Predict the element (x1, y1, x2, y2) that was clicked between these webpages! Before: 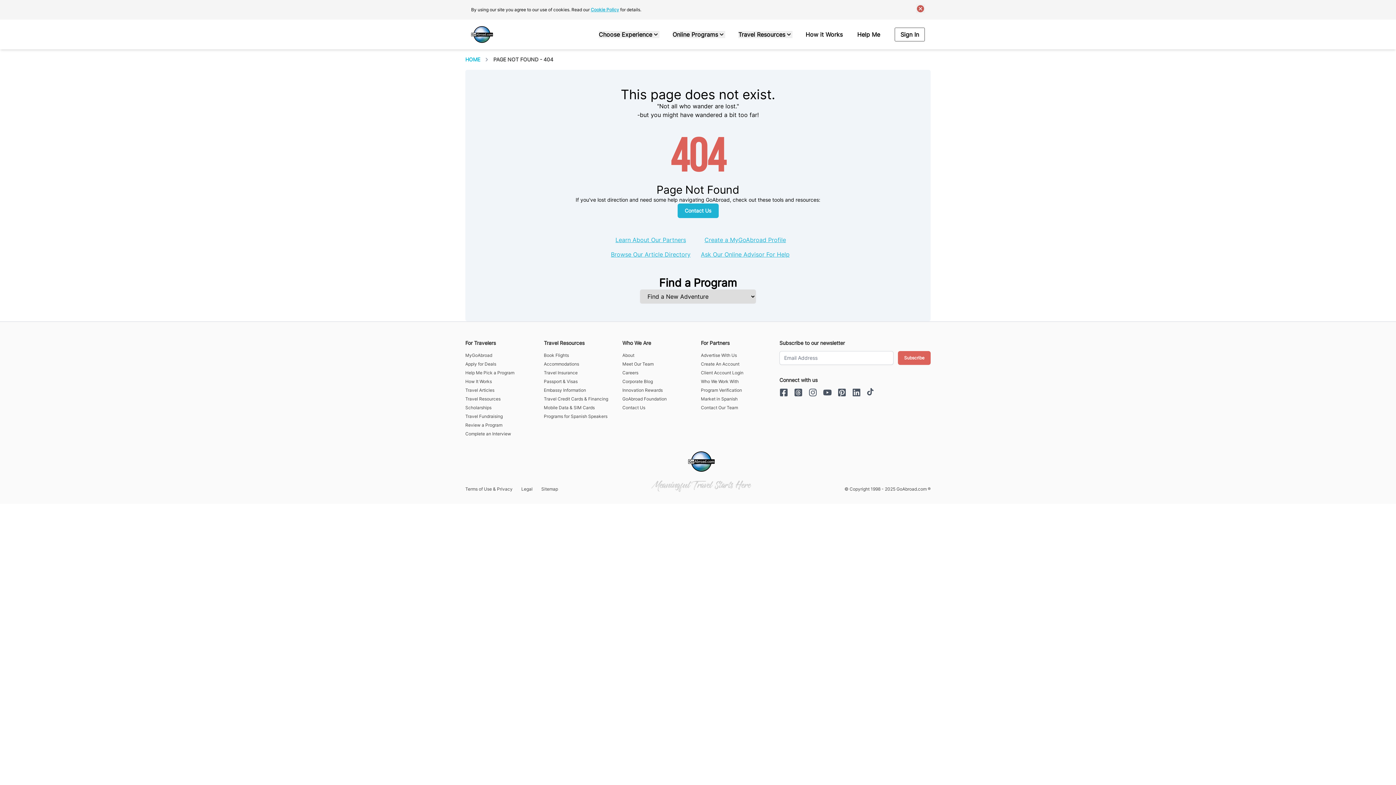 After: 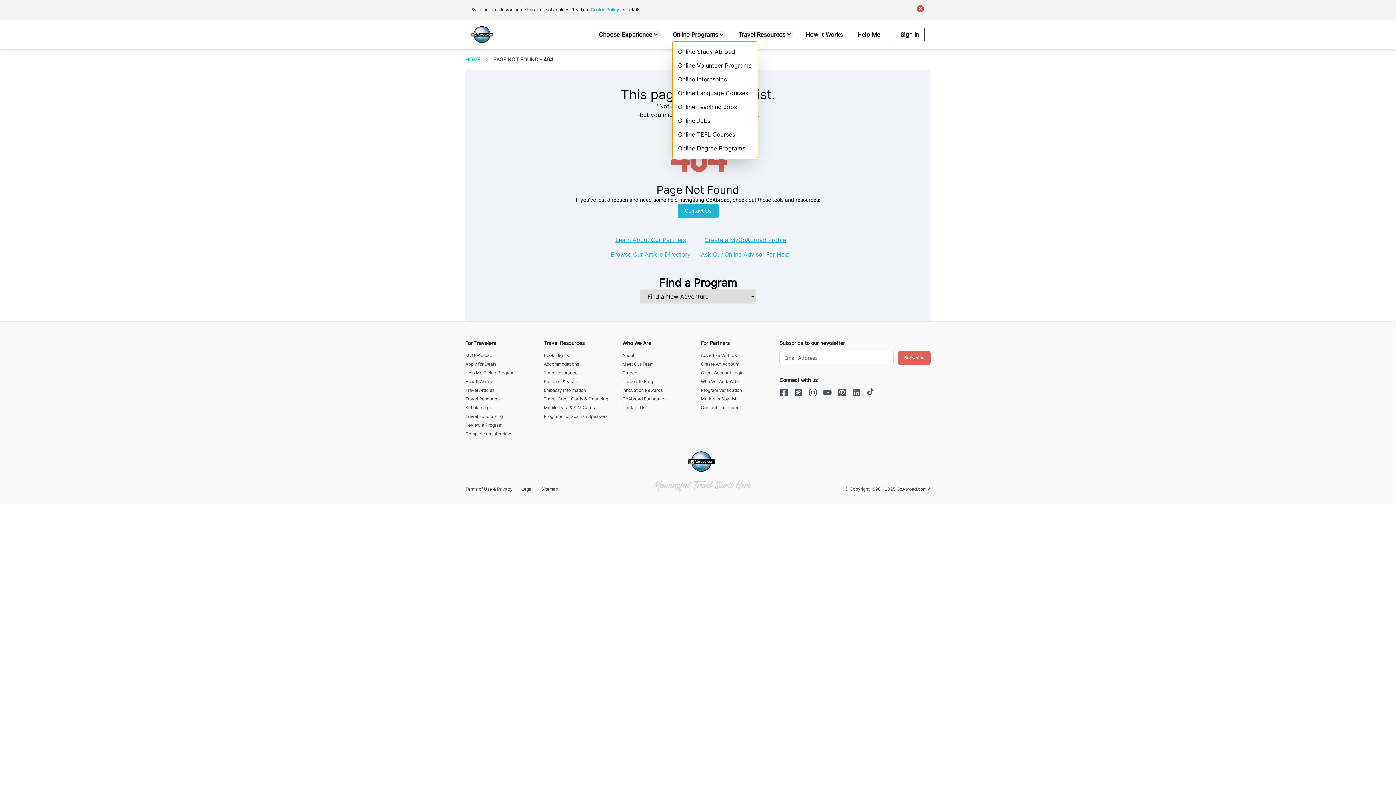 Action: label: Online Programs bbox: (672, 30, 725, 38)